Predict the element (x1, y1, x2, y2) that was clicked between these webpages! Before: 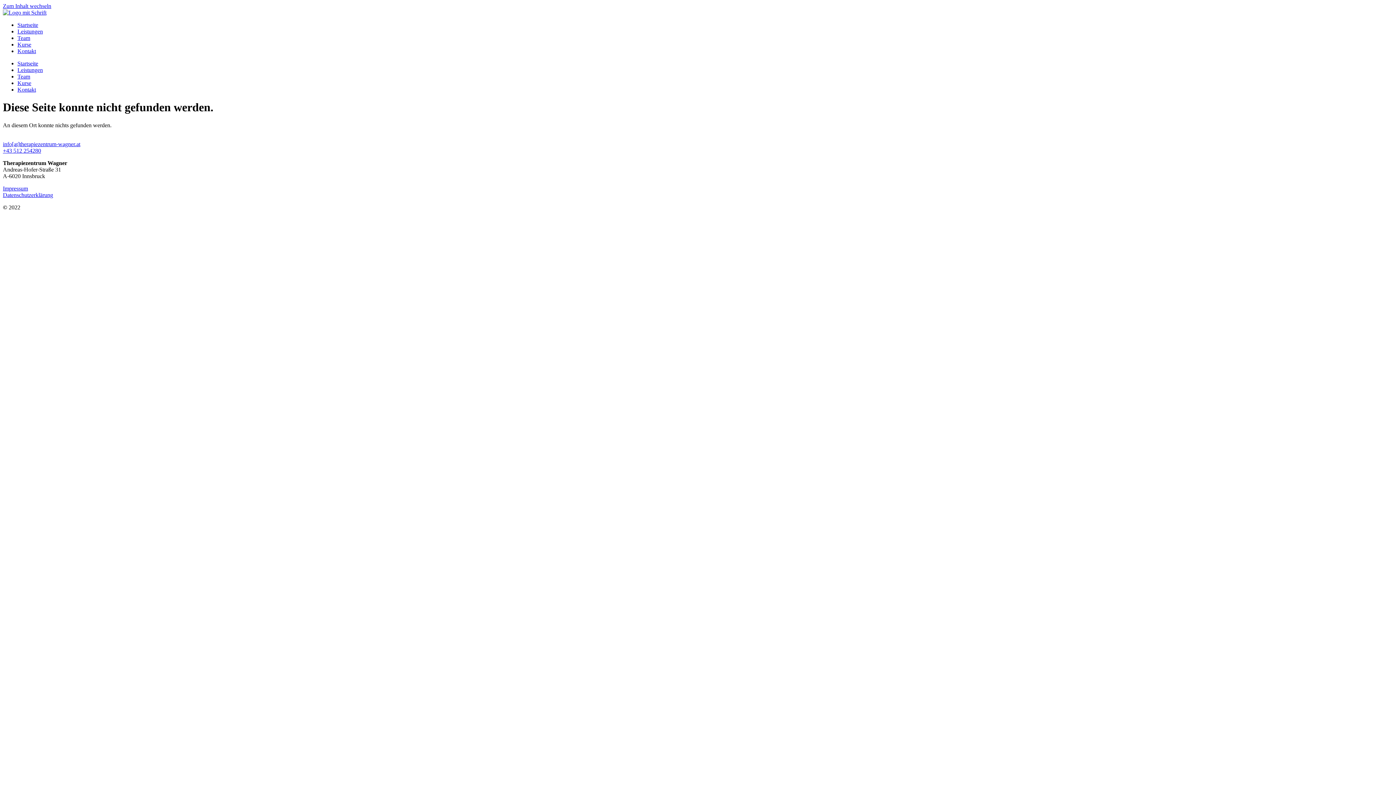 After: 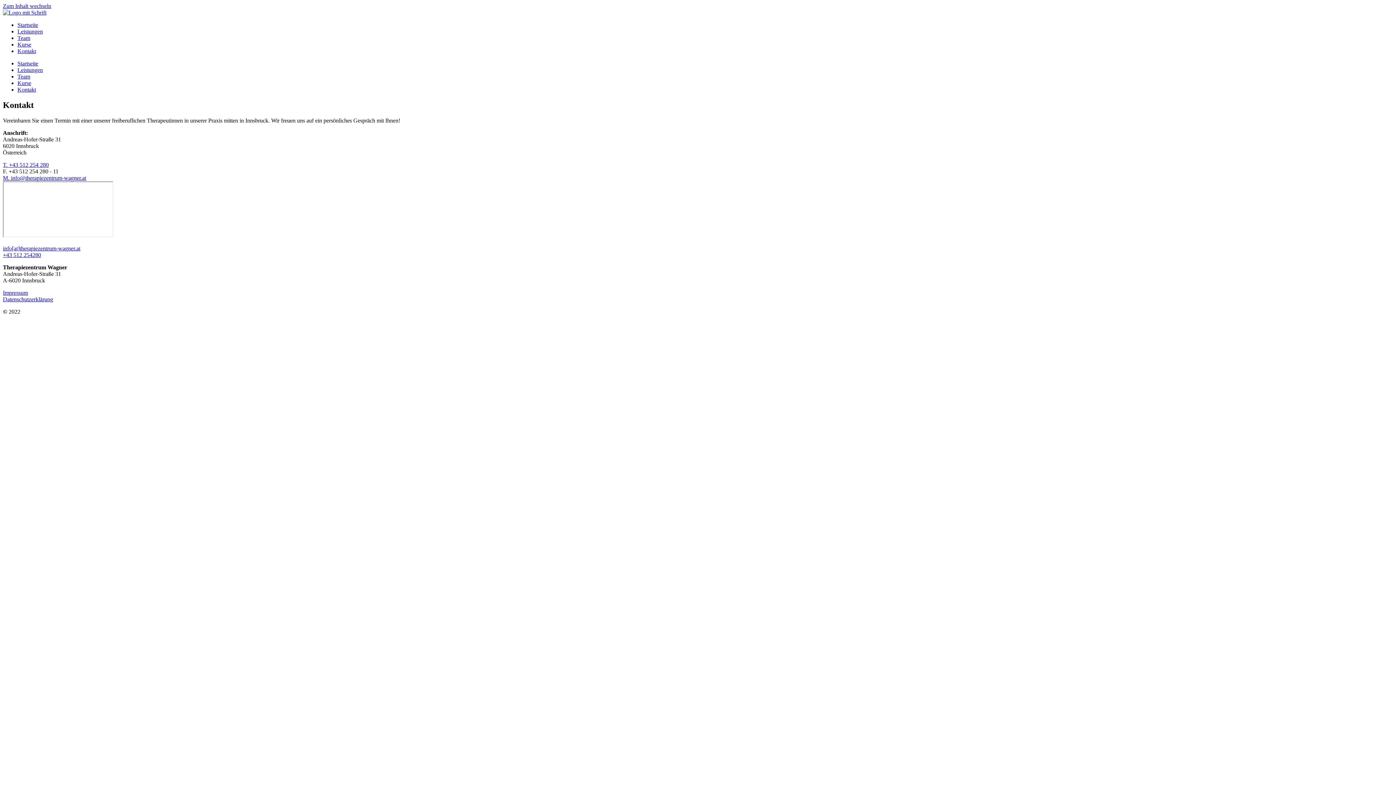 Action: label: Kontakt bbox: (17, 48, 36, 54)